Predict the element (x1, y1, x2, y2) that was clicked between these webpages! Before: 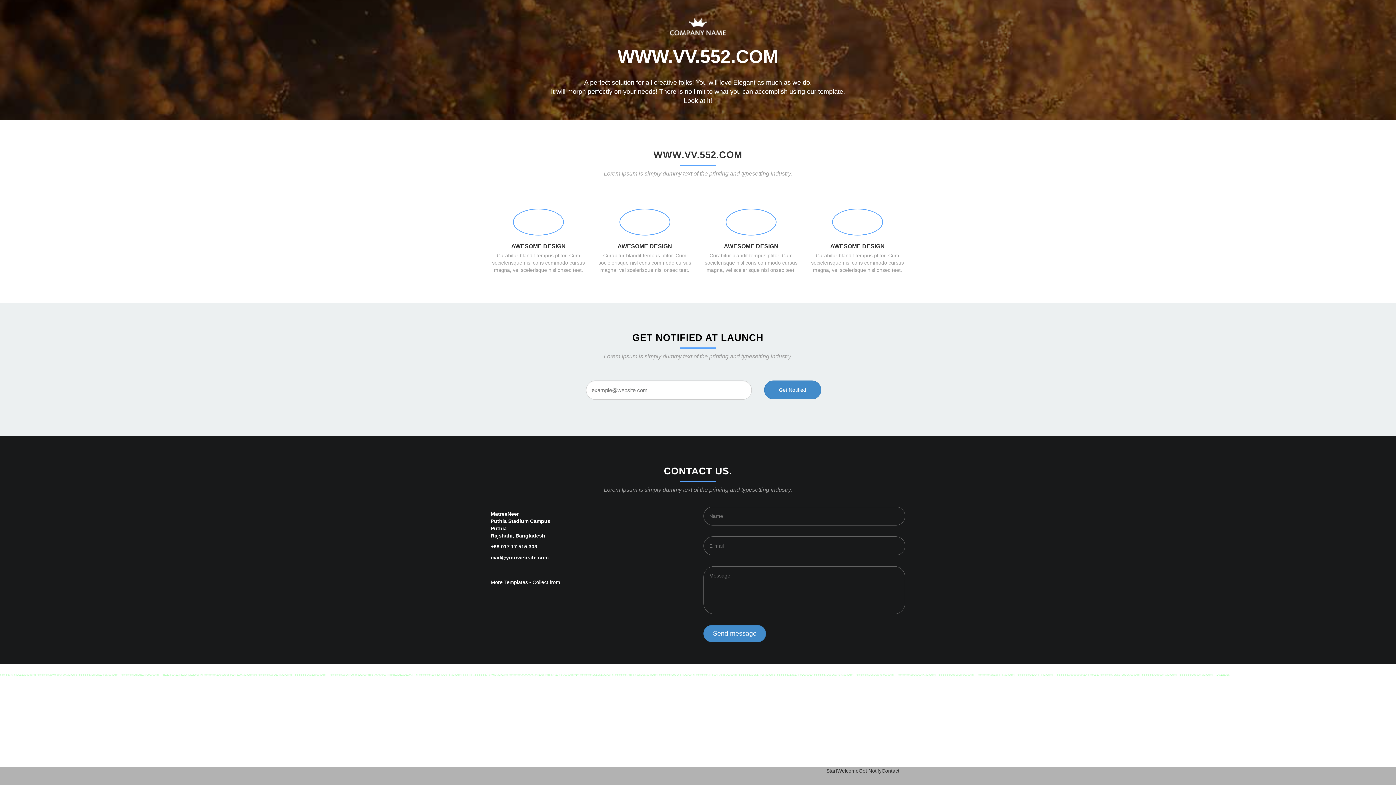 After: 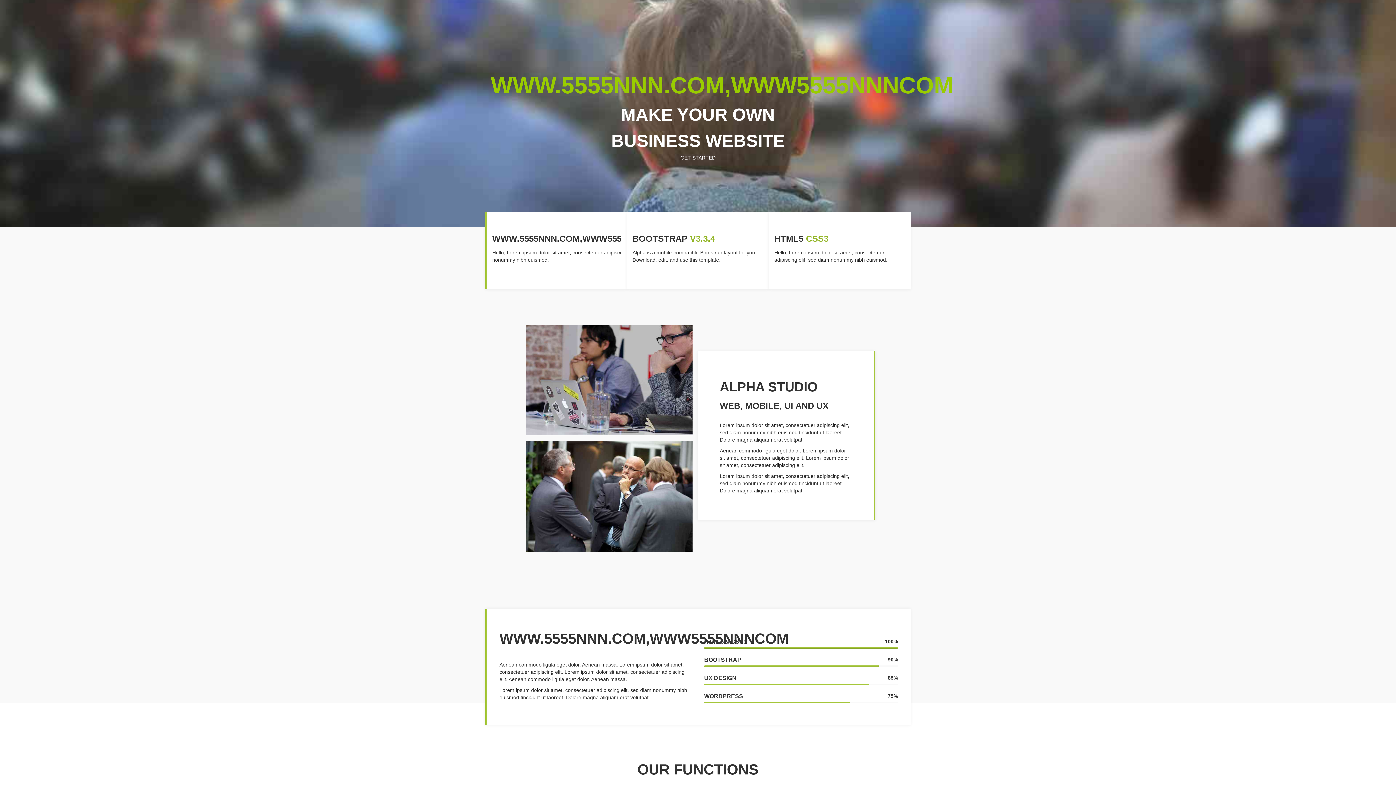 Action: bbox: (72, 665, 87, 670) label: 電腦端